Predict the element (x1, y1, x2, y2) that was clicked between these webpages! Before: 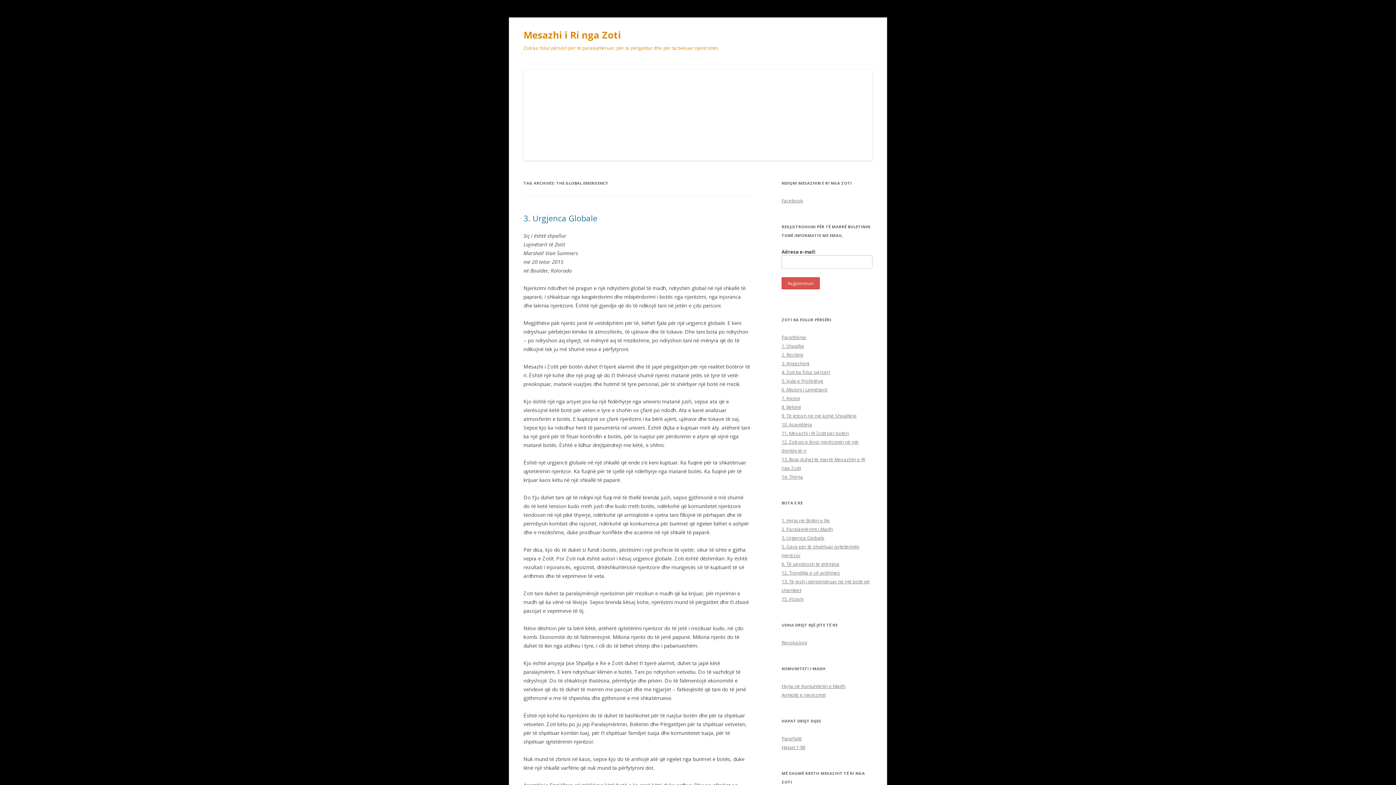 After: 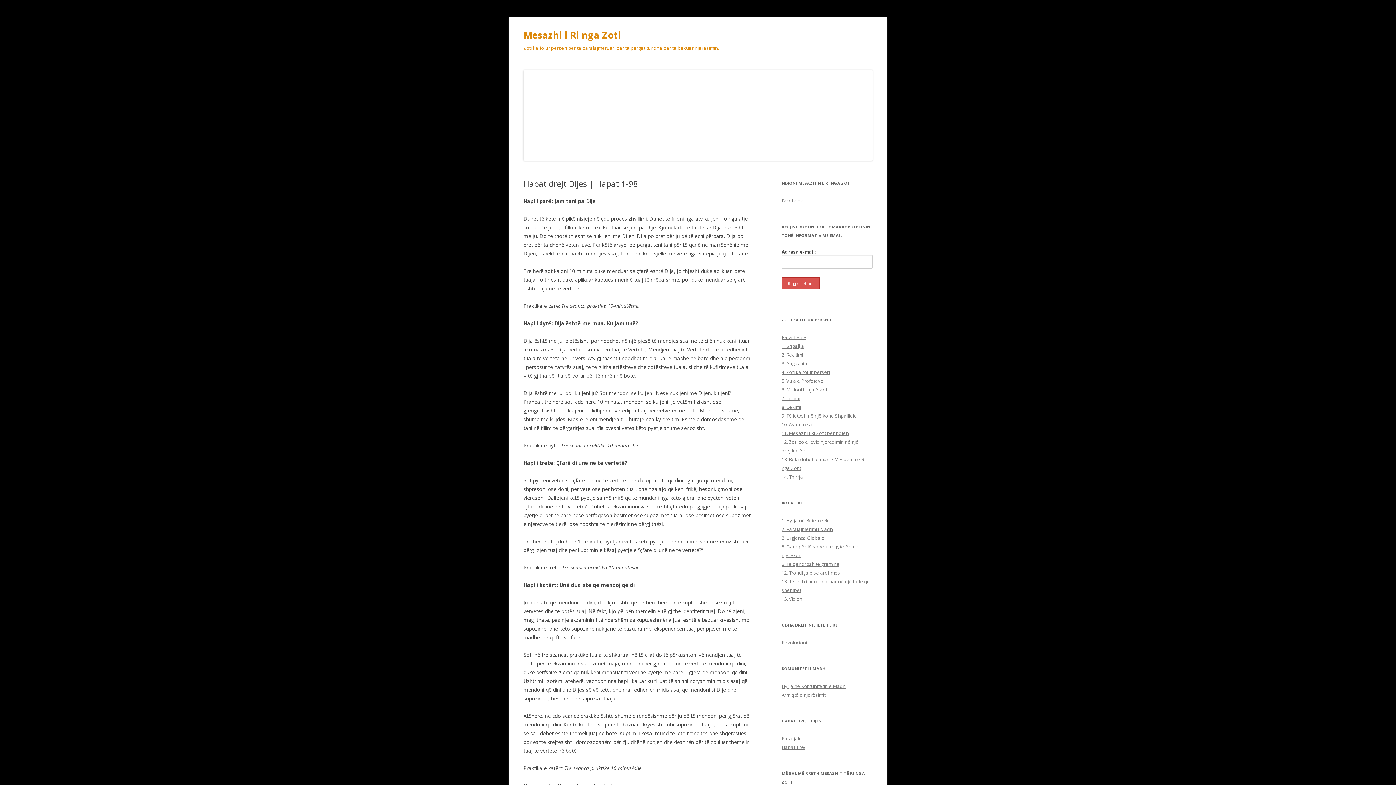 Action: label: Hapat 1-98 bbox: (781, 744, 805, 750)